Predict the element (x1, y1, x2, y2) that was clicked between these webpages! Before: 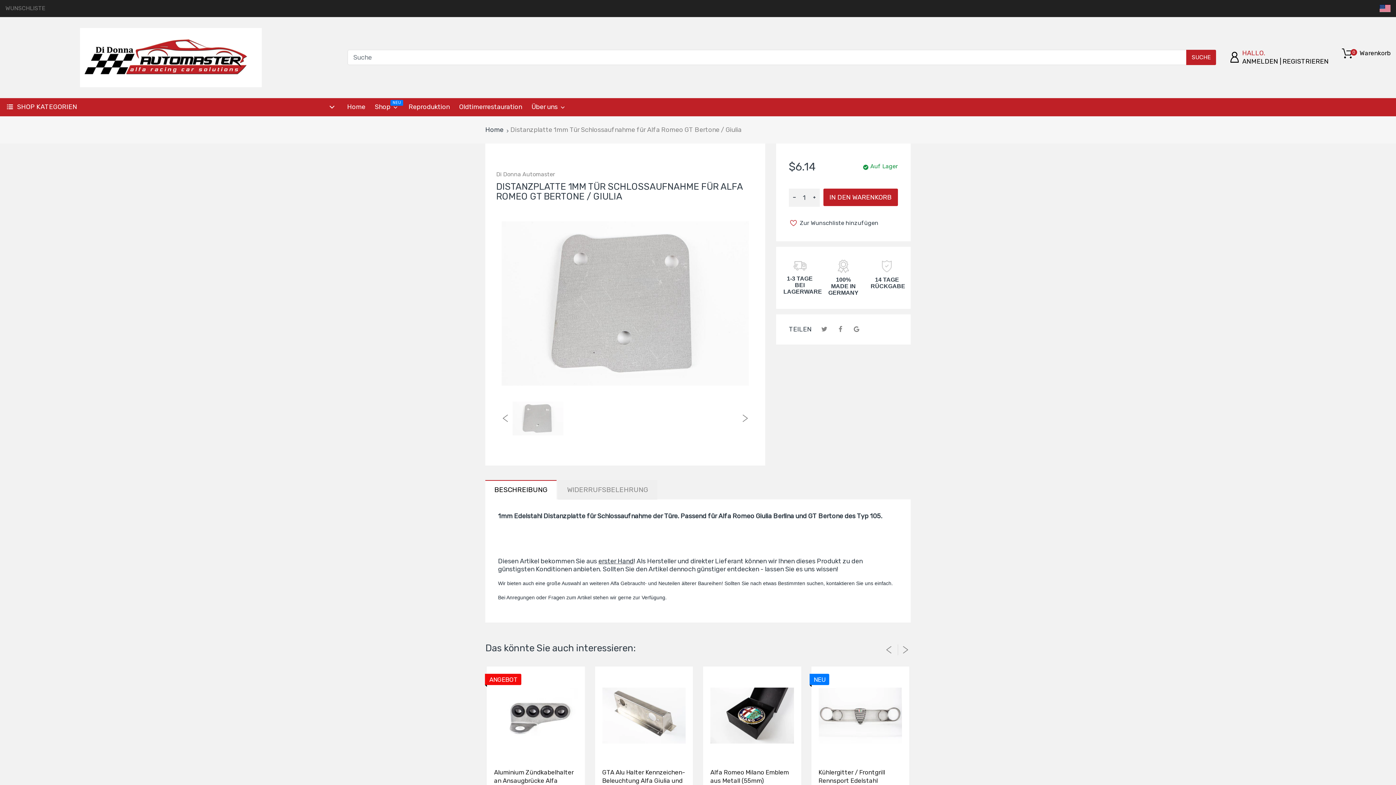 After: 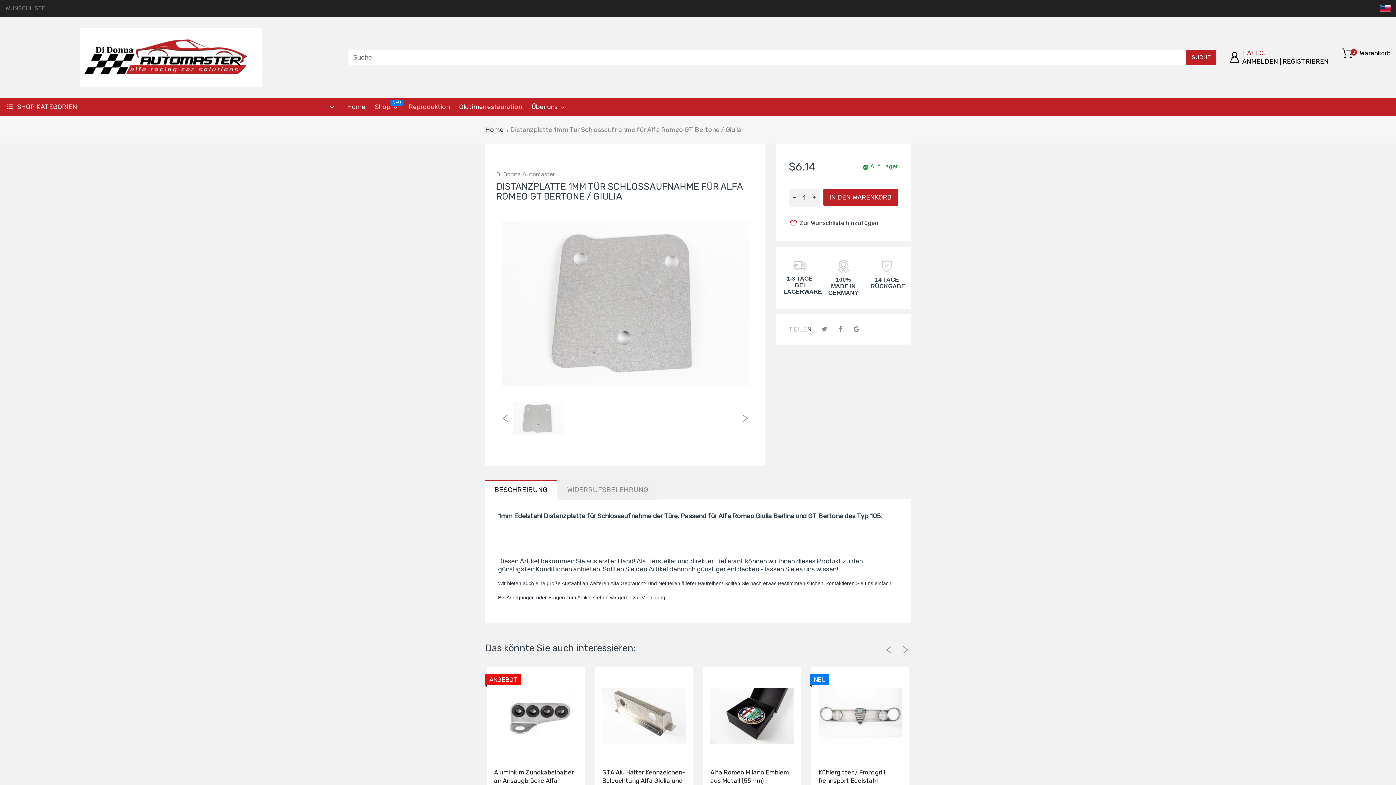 Action: label: BESCHREIBUNG bbox: (485, 480, 556, 500)